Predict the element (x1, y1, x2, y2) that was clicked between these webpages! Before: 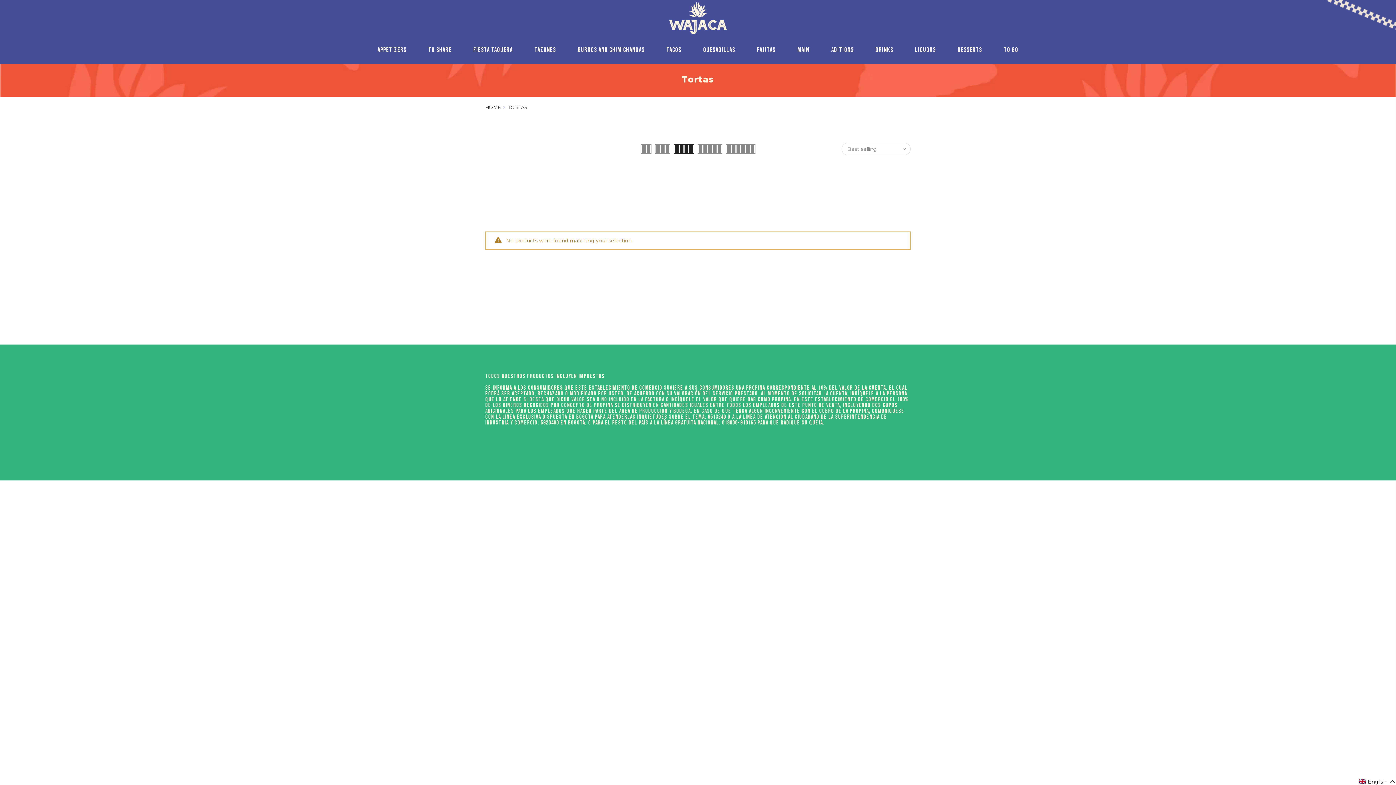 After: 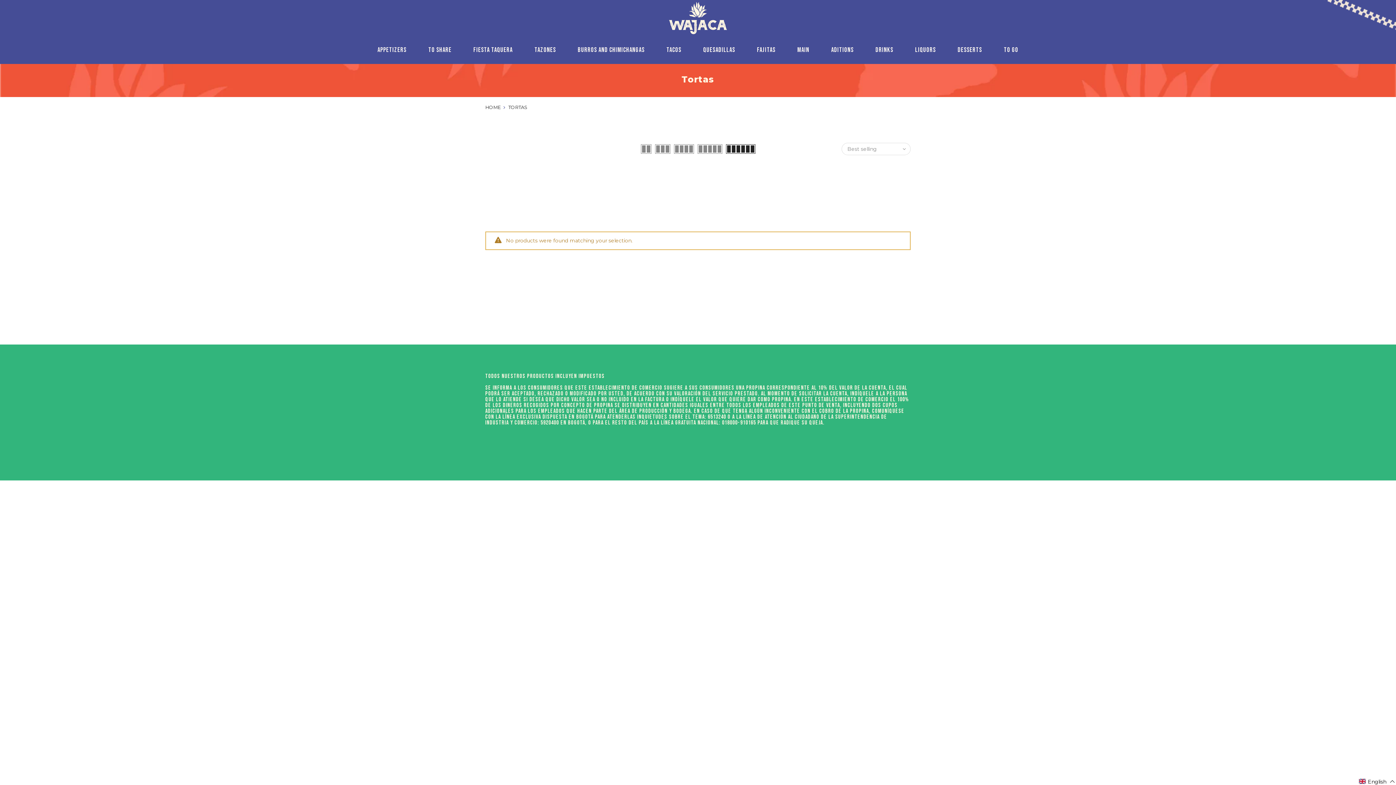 Action: bbox: (726, 144, 755, 153)